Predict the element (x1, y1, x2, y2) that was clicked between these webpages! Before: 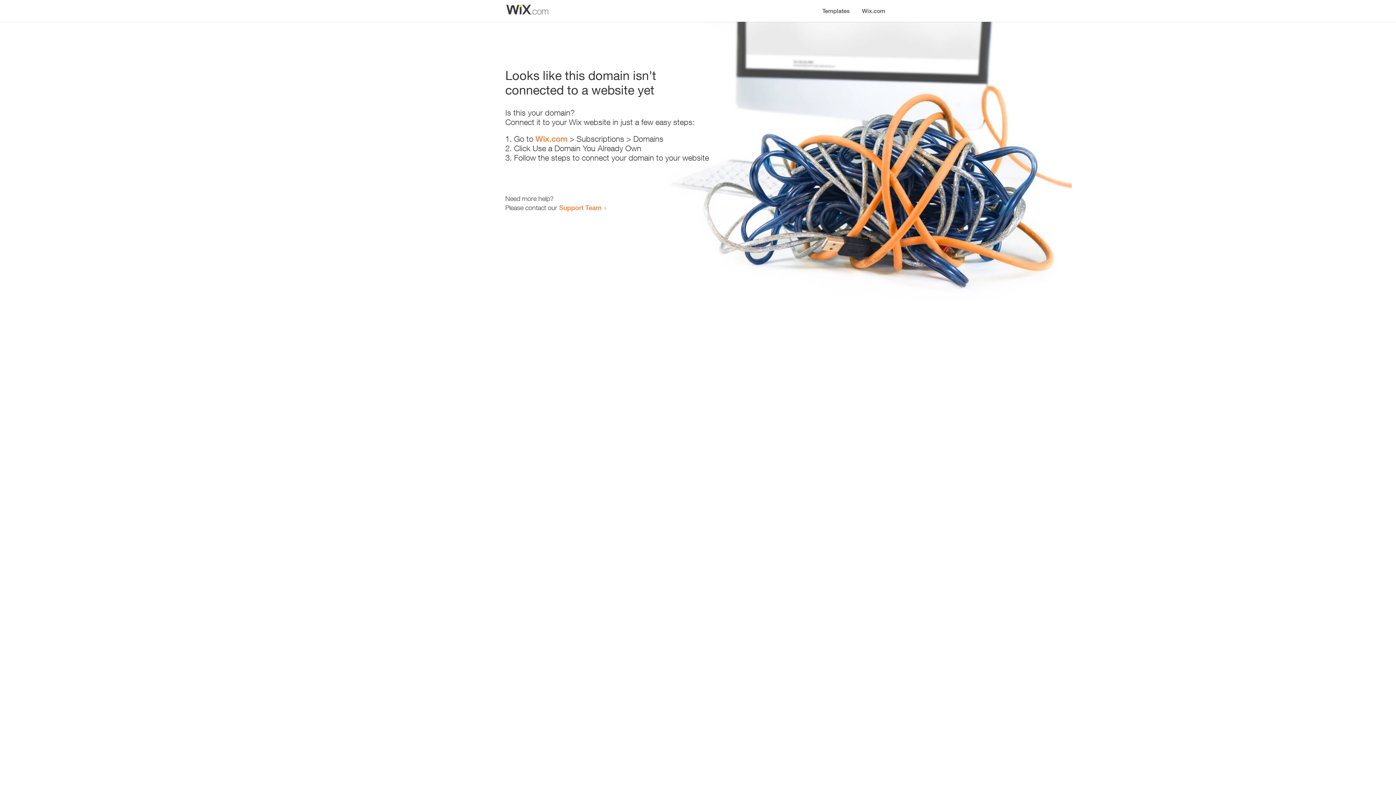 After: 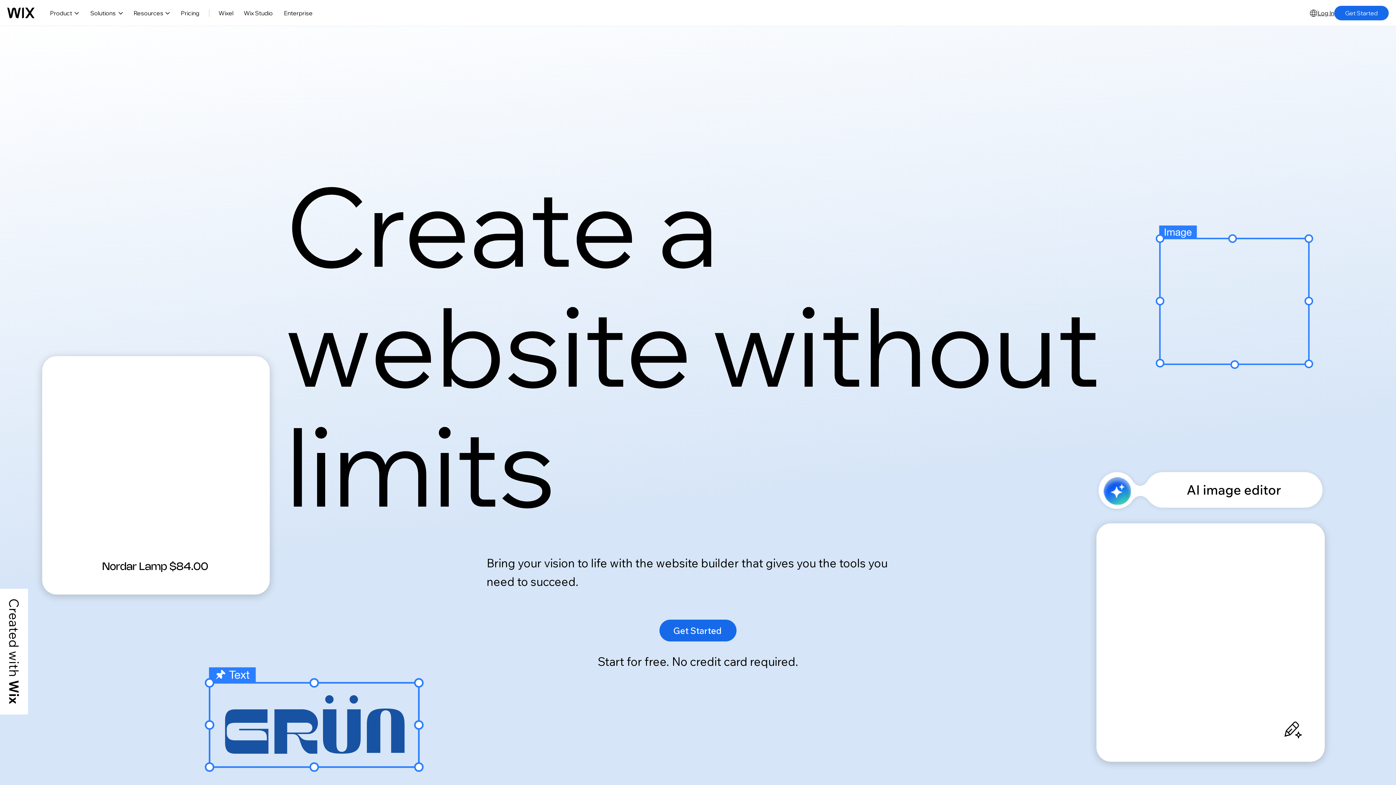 Action: bbox: (535, 134, 567, 143) label: Wix.com